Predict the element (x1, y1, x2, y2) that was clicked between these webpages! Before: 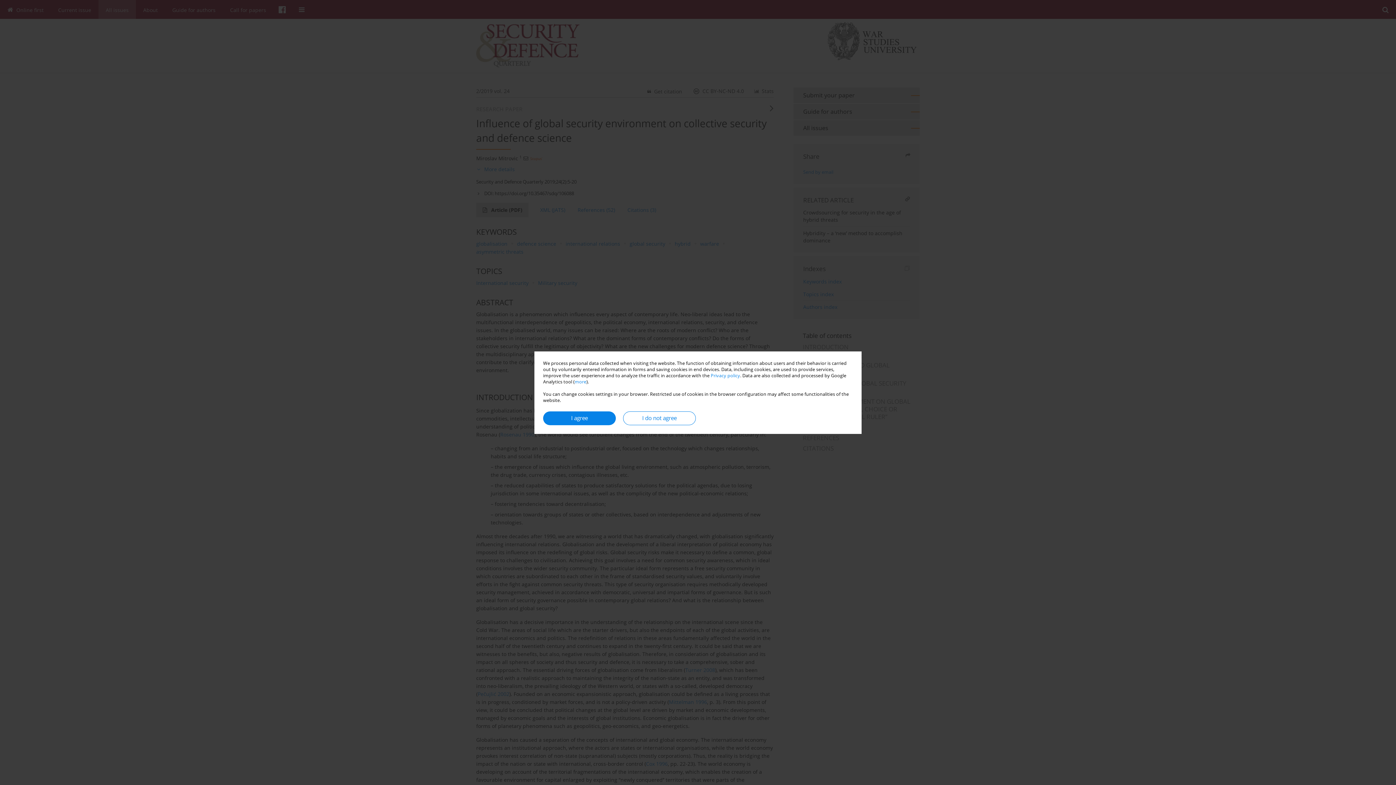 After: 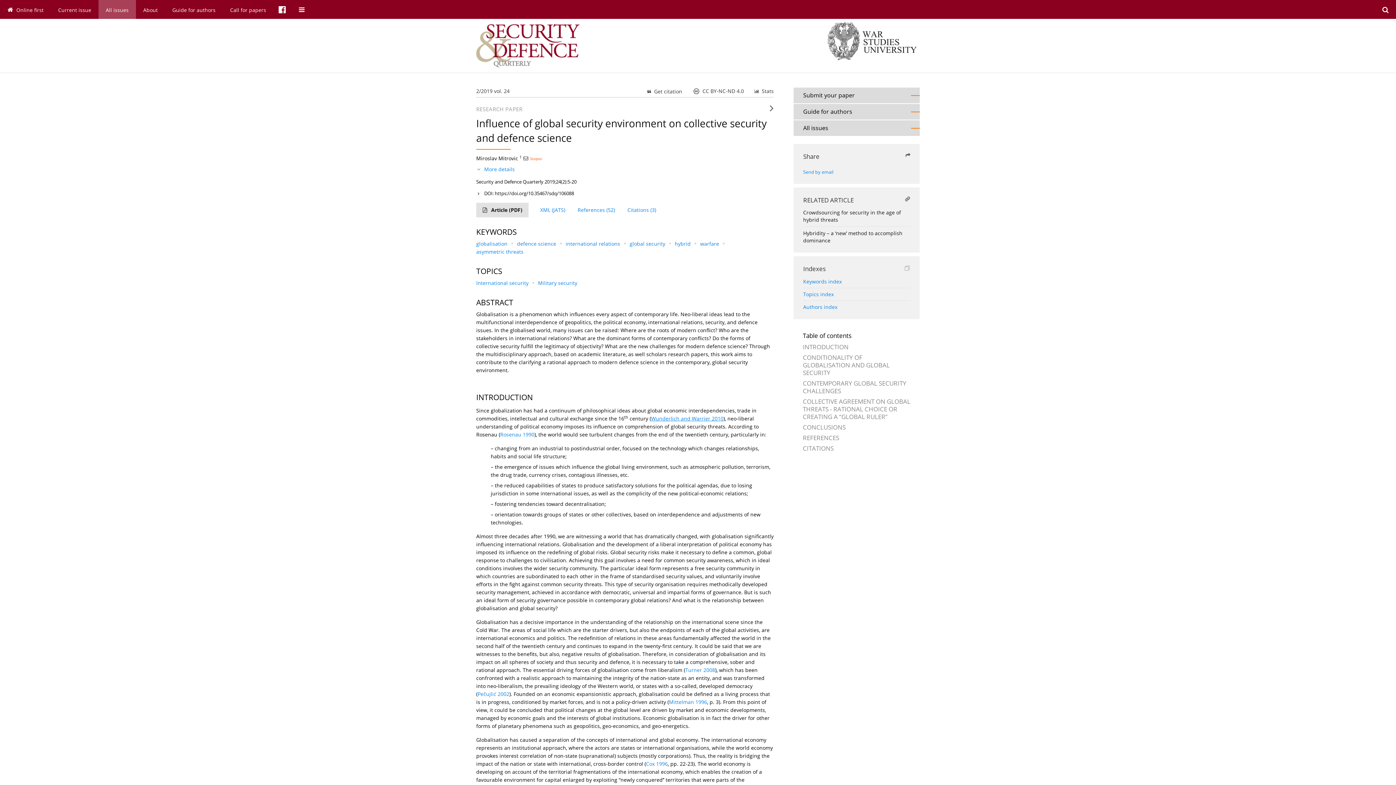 Action: bbox: (623, 411, 696, 425) label: I do not agree